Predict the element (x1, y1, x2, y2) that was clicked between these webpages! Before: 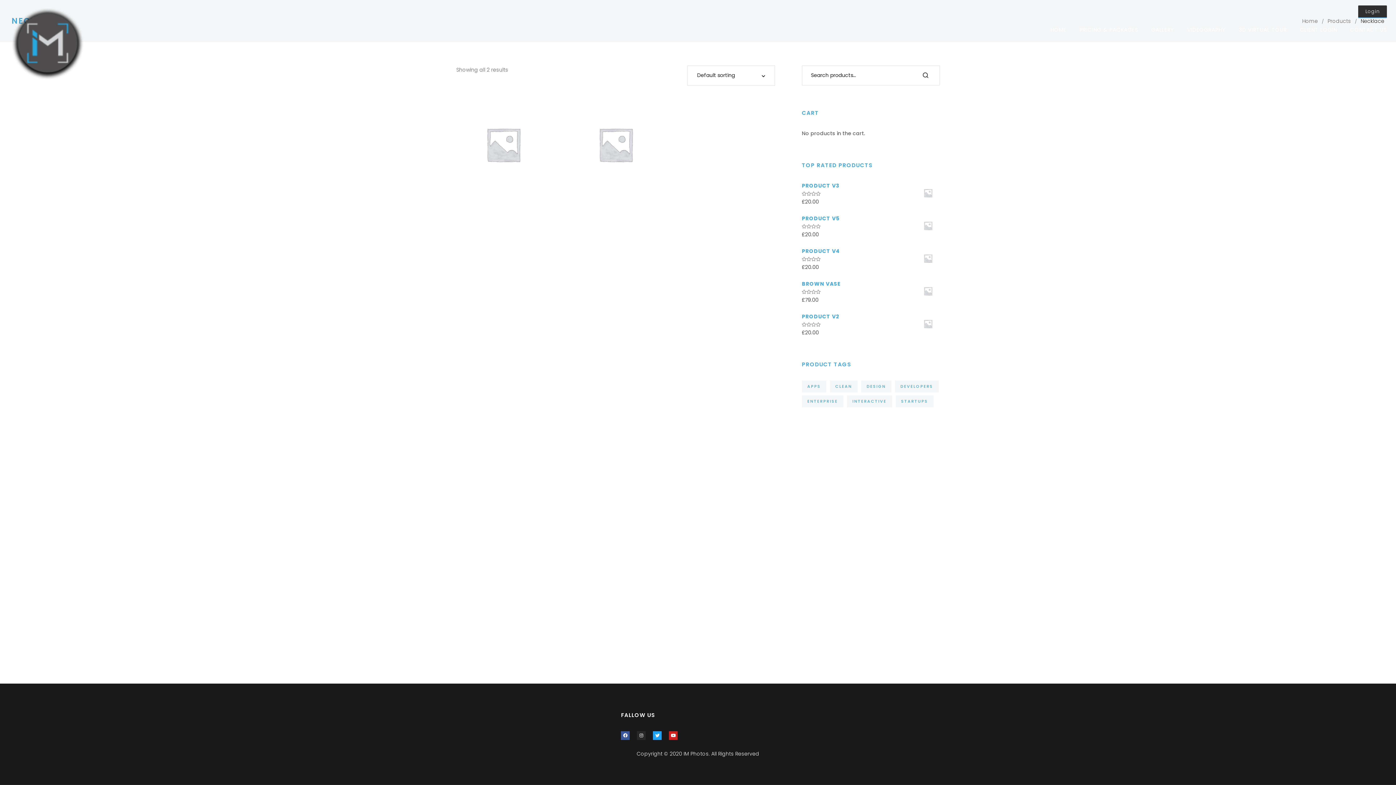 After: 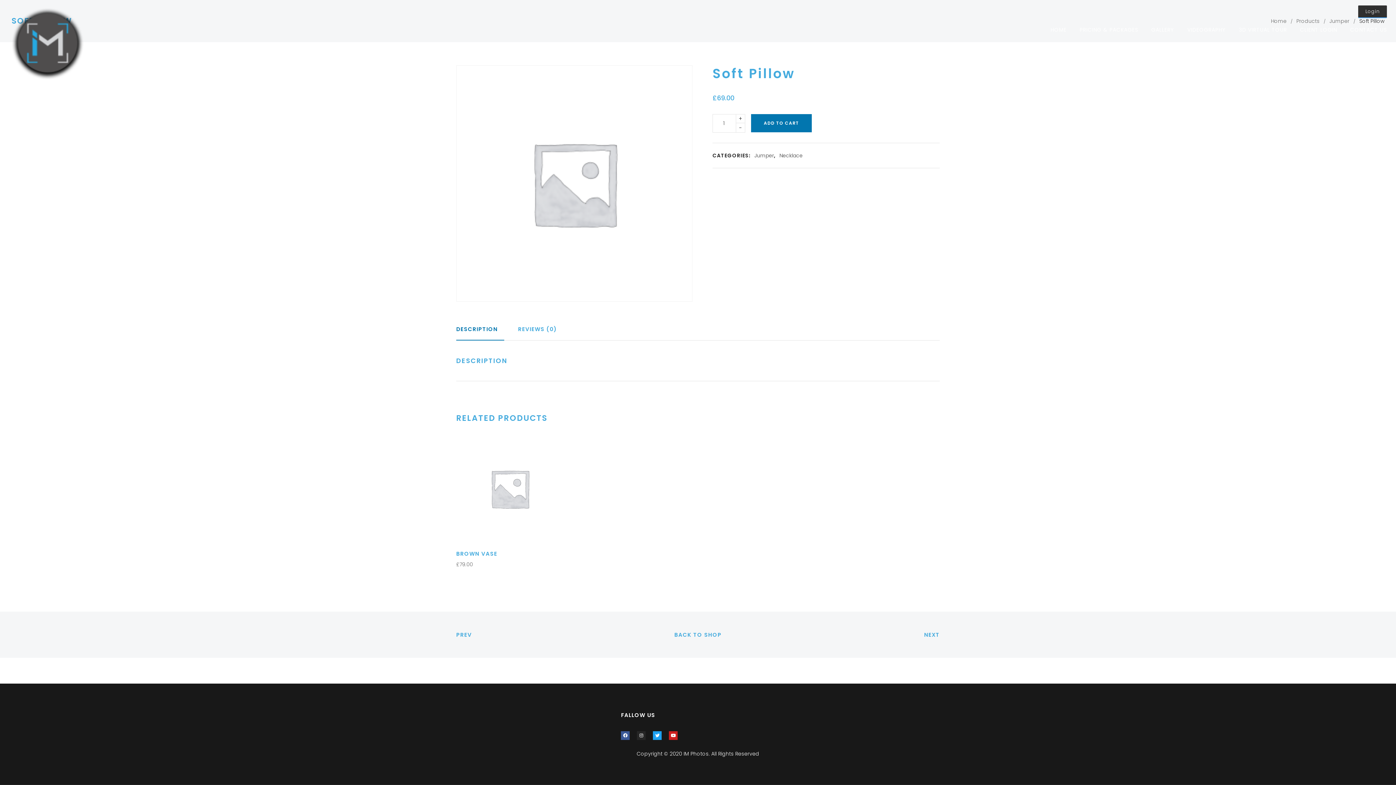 Action: bbox: (483, 142, 523, 149) label: SOFT PILLOW